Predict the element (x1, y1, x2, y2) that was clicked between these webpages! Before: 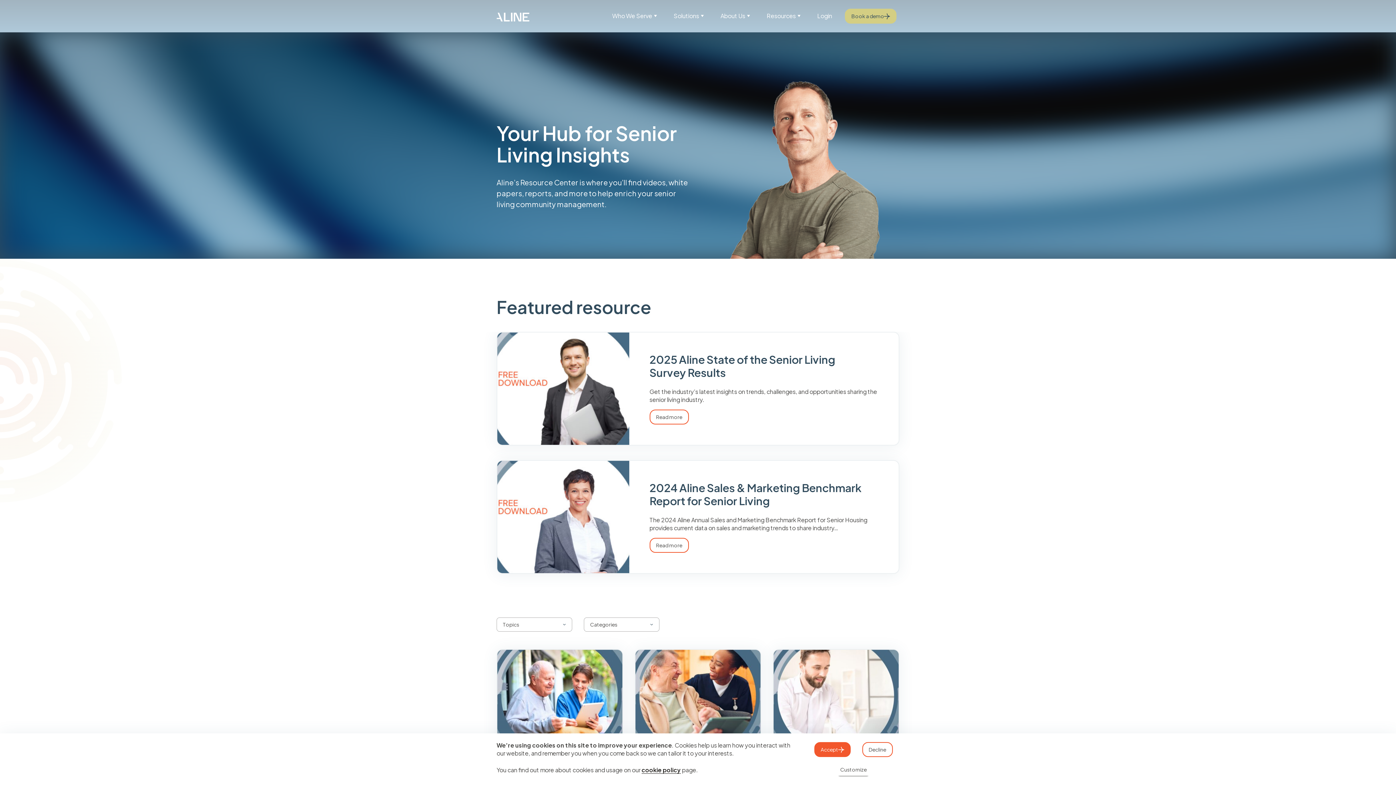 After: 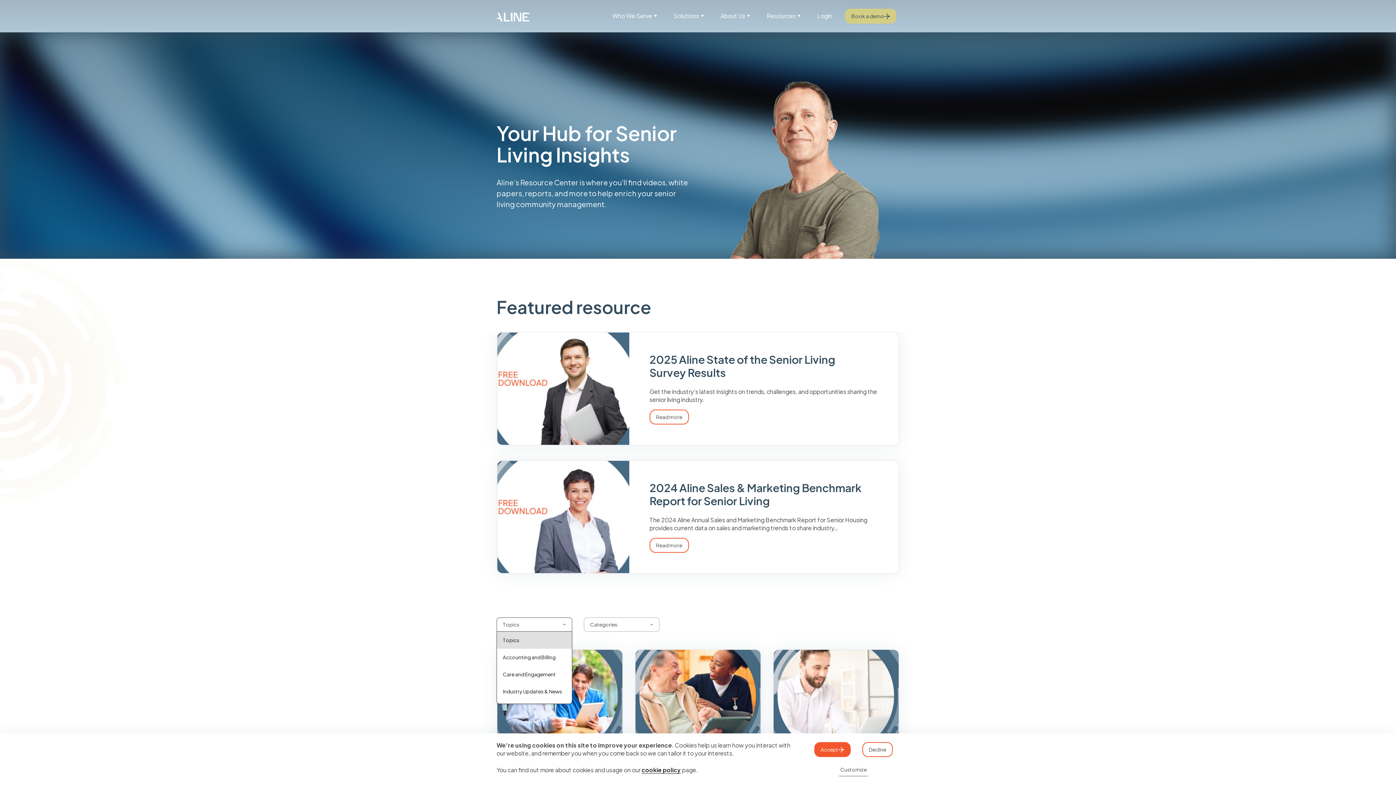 Action: label: Topics bbox: (500, 618, 569, 631)